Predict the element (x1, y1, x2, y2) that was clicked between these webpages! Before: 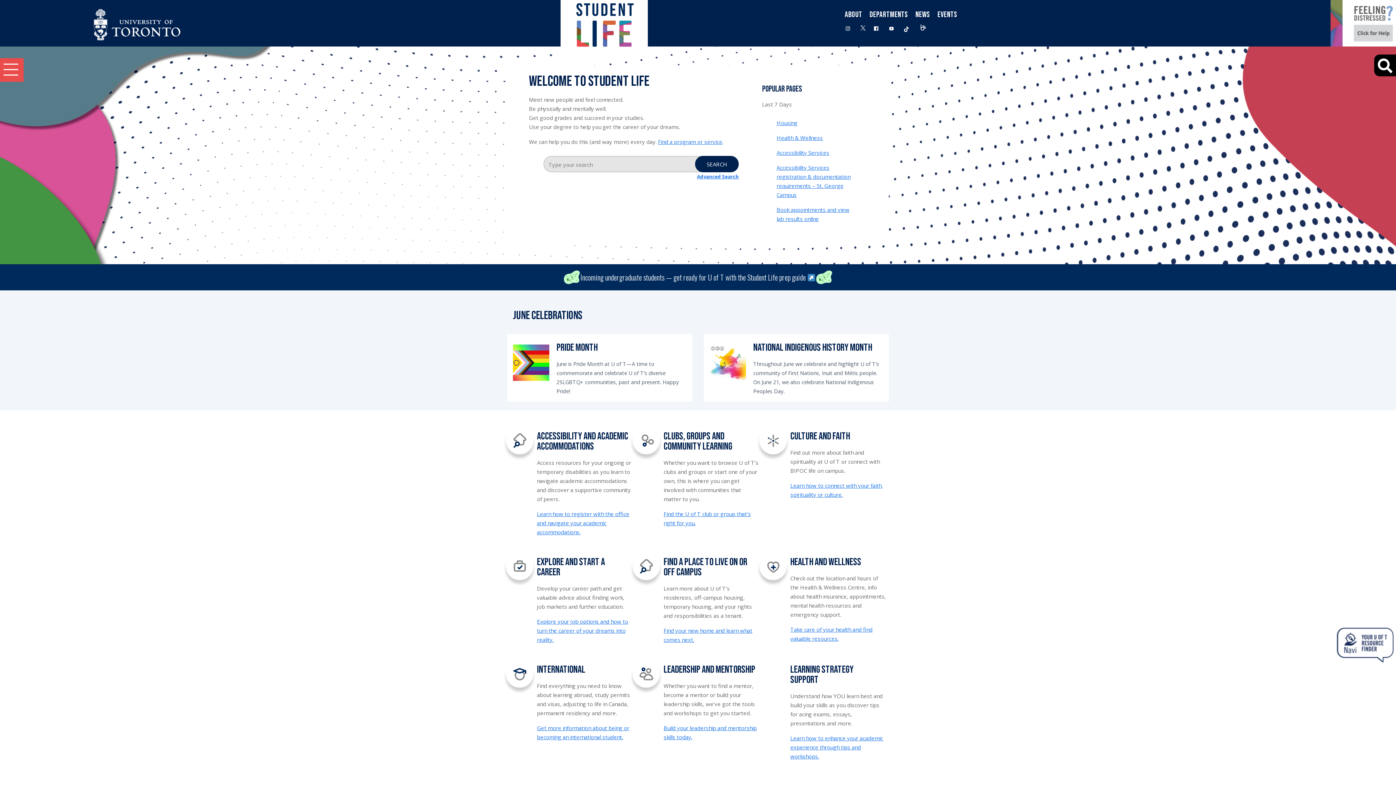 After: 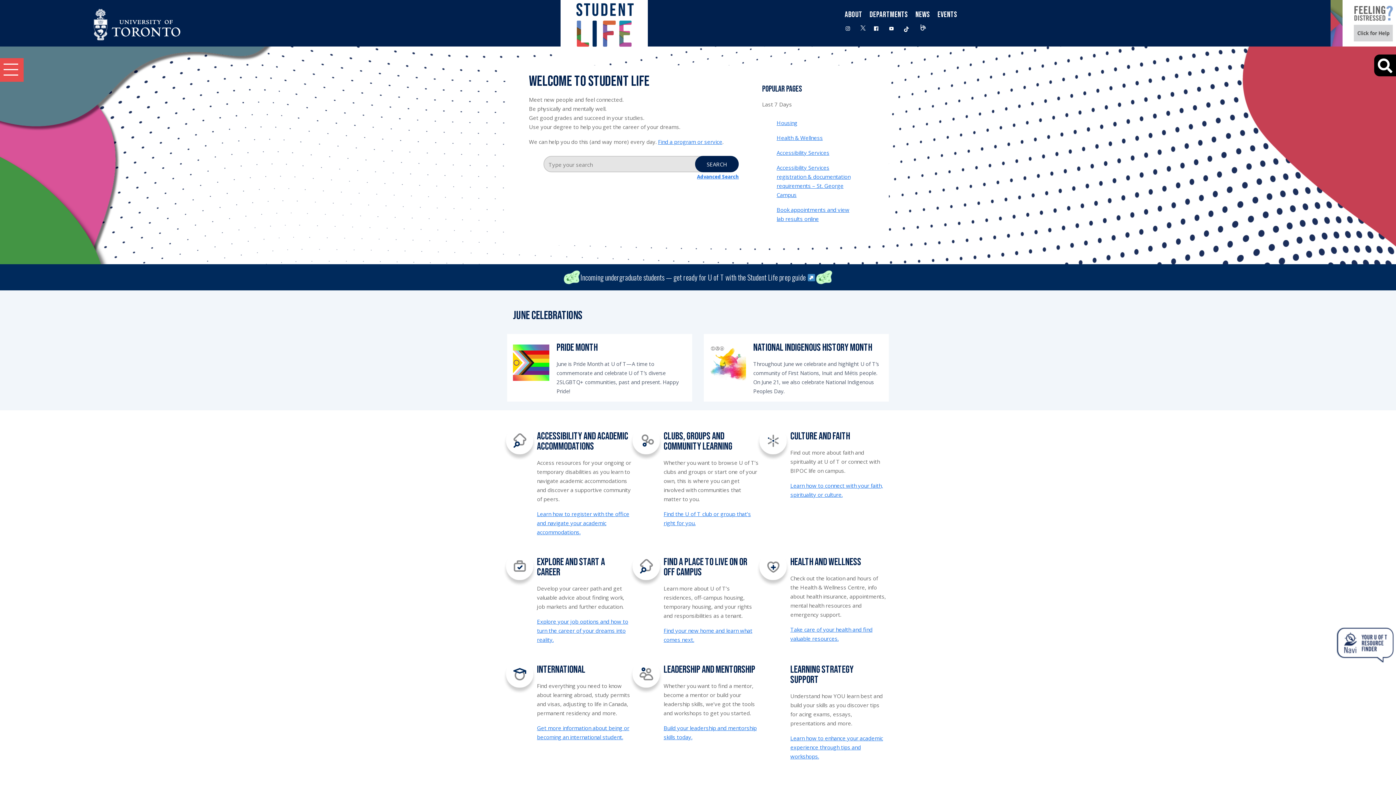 Action: bbox: (904, 25, 911, 31) label: tiktok